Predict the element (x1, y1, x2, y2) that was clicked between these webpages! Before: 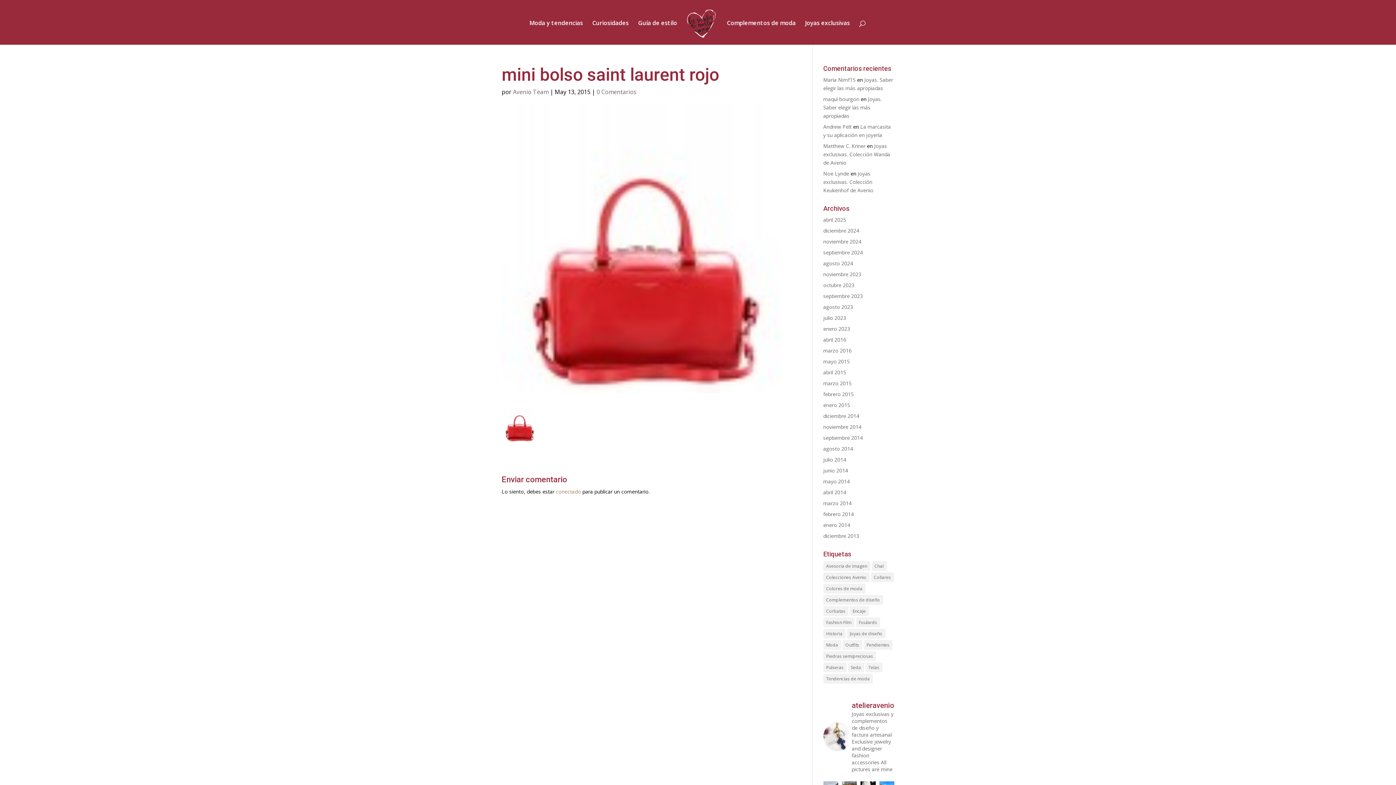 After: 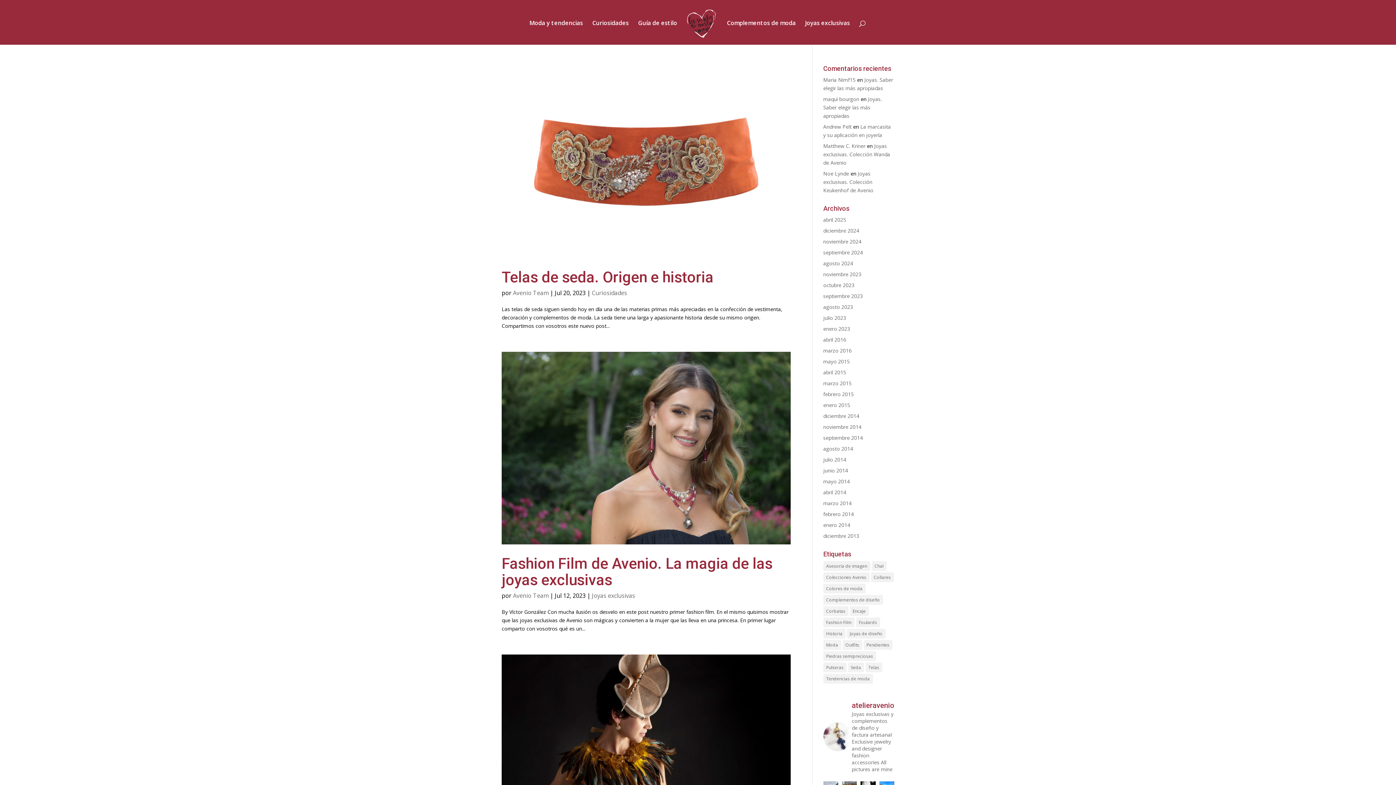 Action: bbox: (823, 314, 846, 321) label: julio 2023